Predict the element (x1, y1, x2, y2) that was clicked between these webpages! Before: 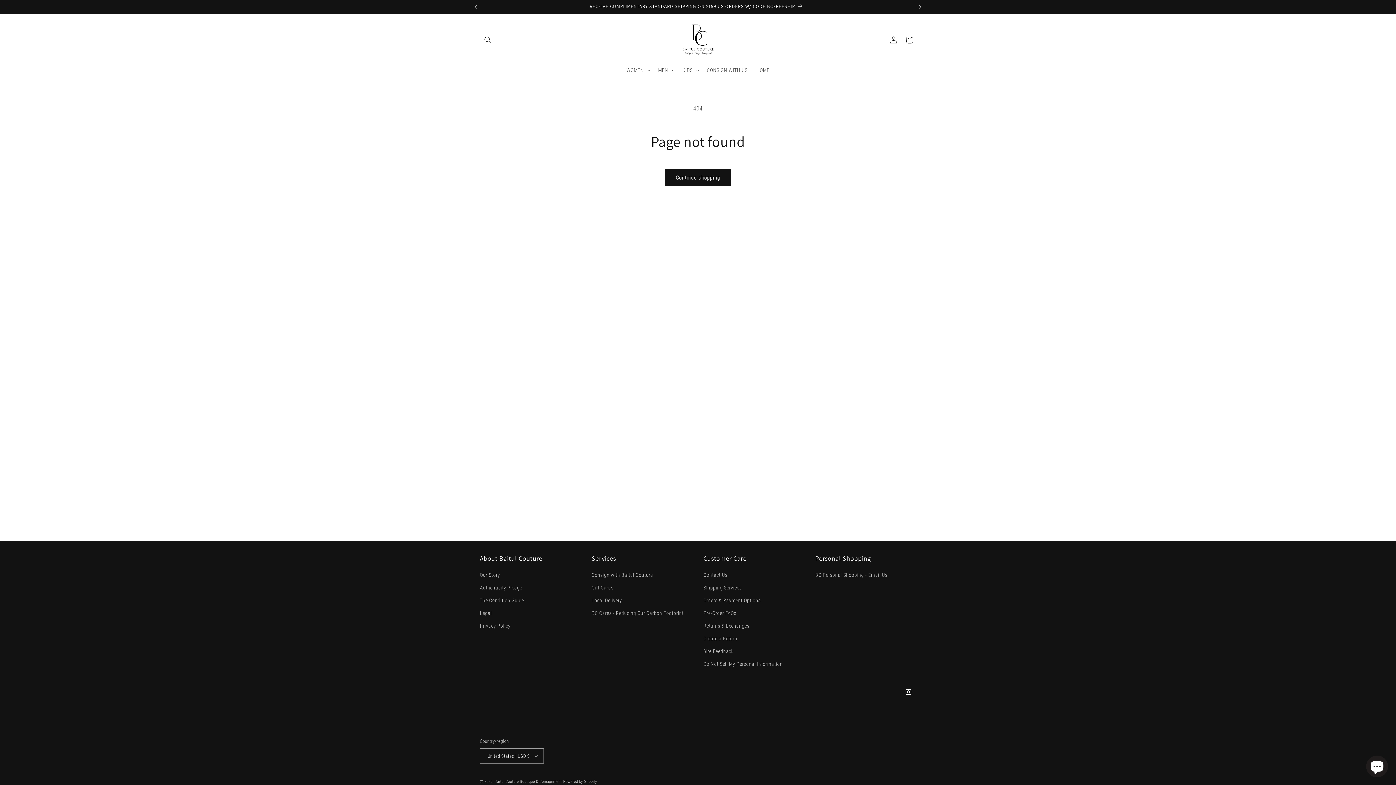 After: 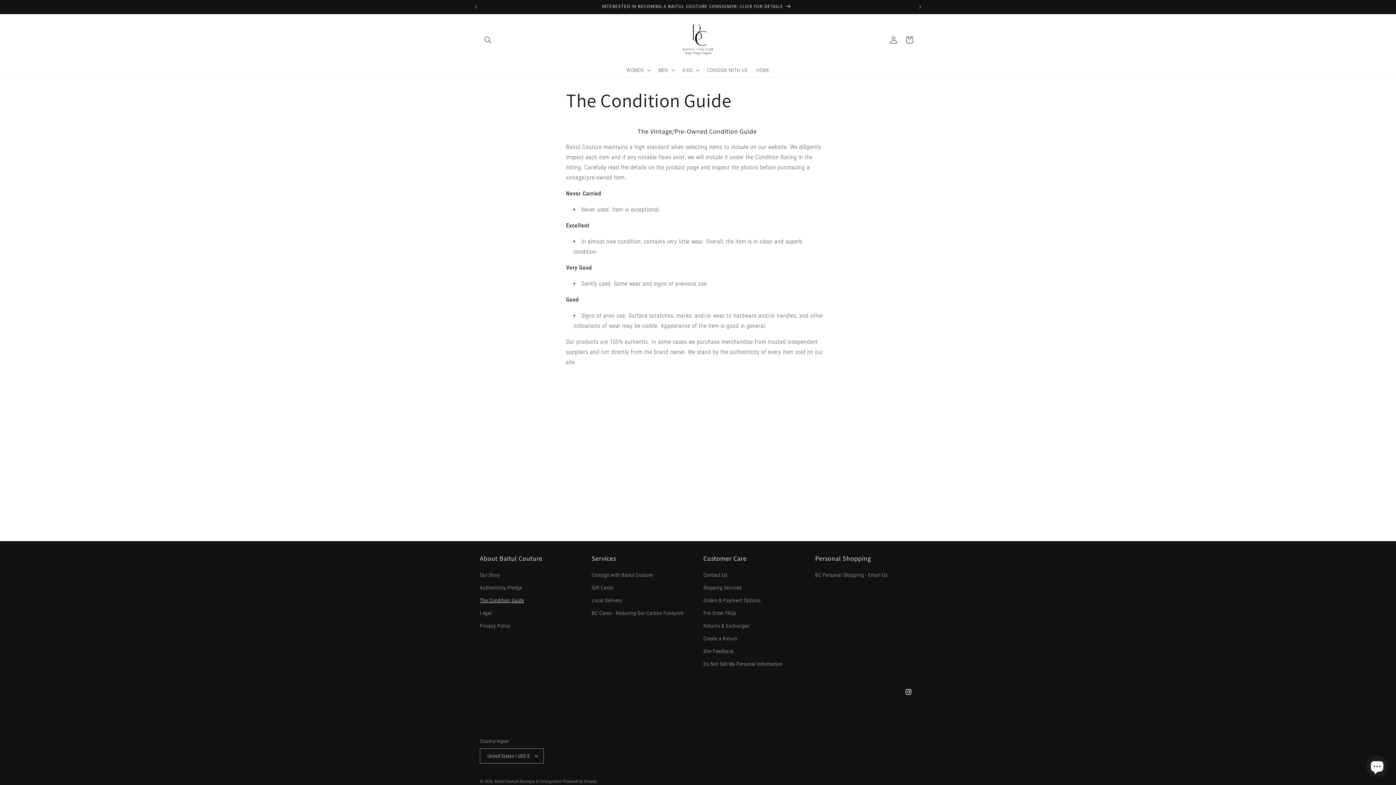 Action: label: The Condition Guide bbox: (480, 594, 524, 607)